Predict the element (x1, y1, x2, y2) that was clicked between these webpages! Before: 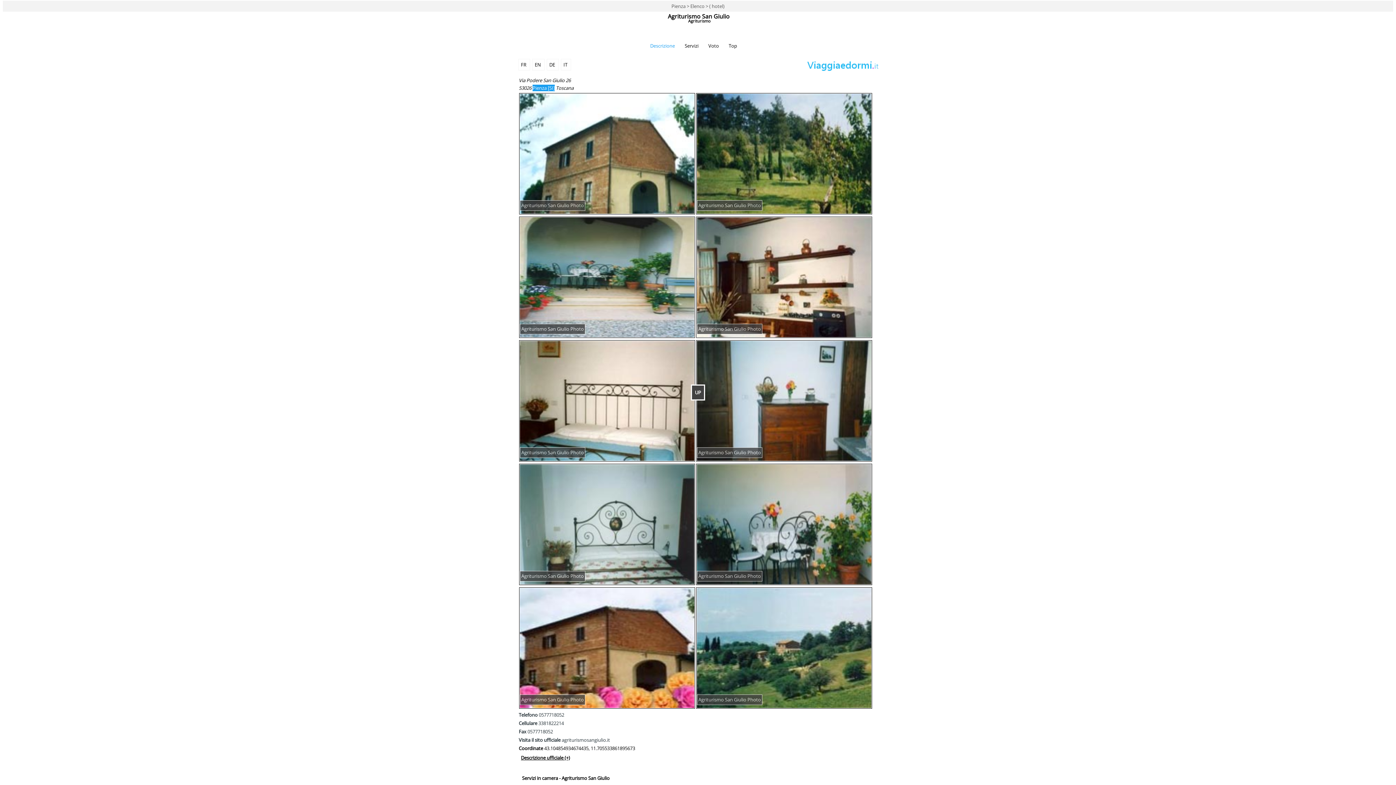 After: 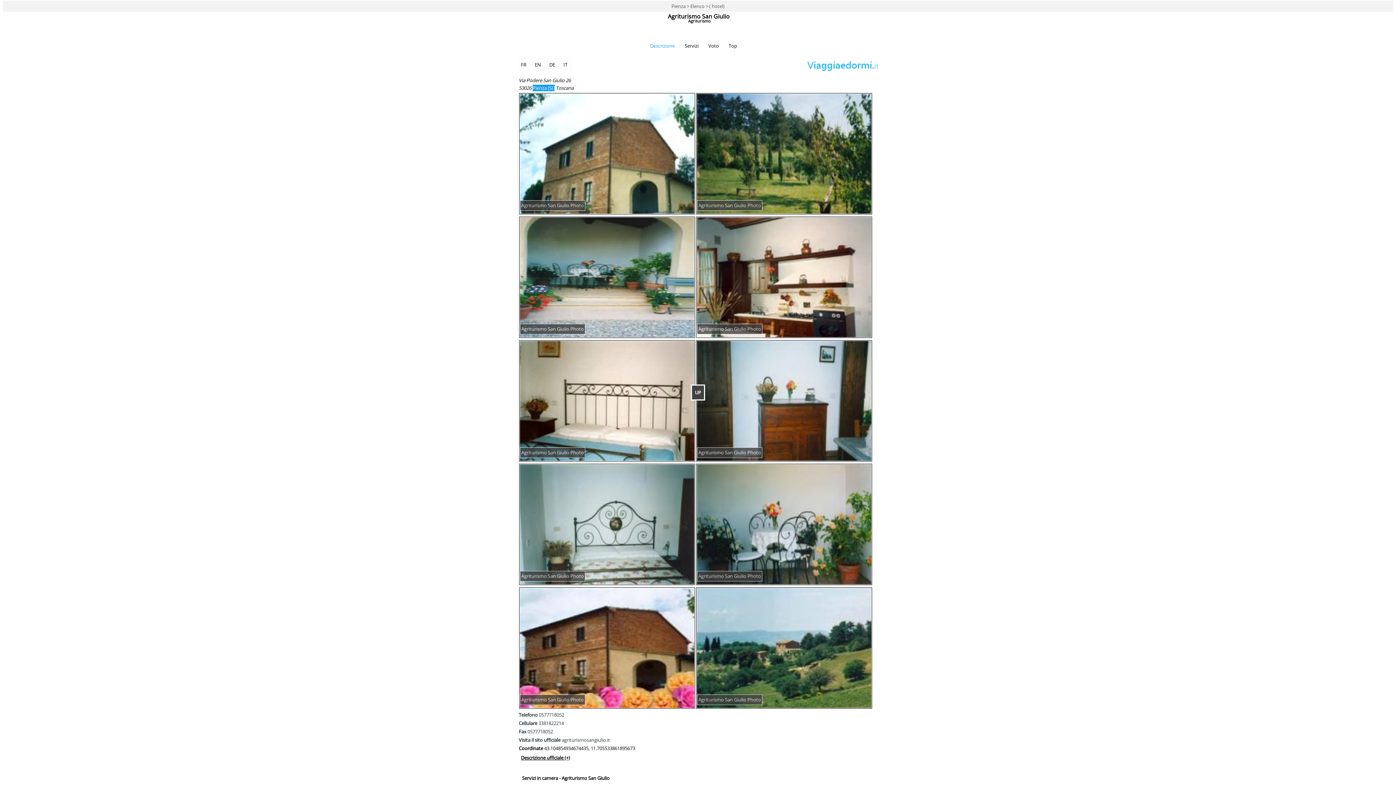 Action: bbox: (684, 42, 707, 49) label: Servizi